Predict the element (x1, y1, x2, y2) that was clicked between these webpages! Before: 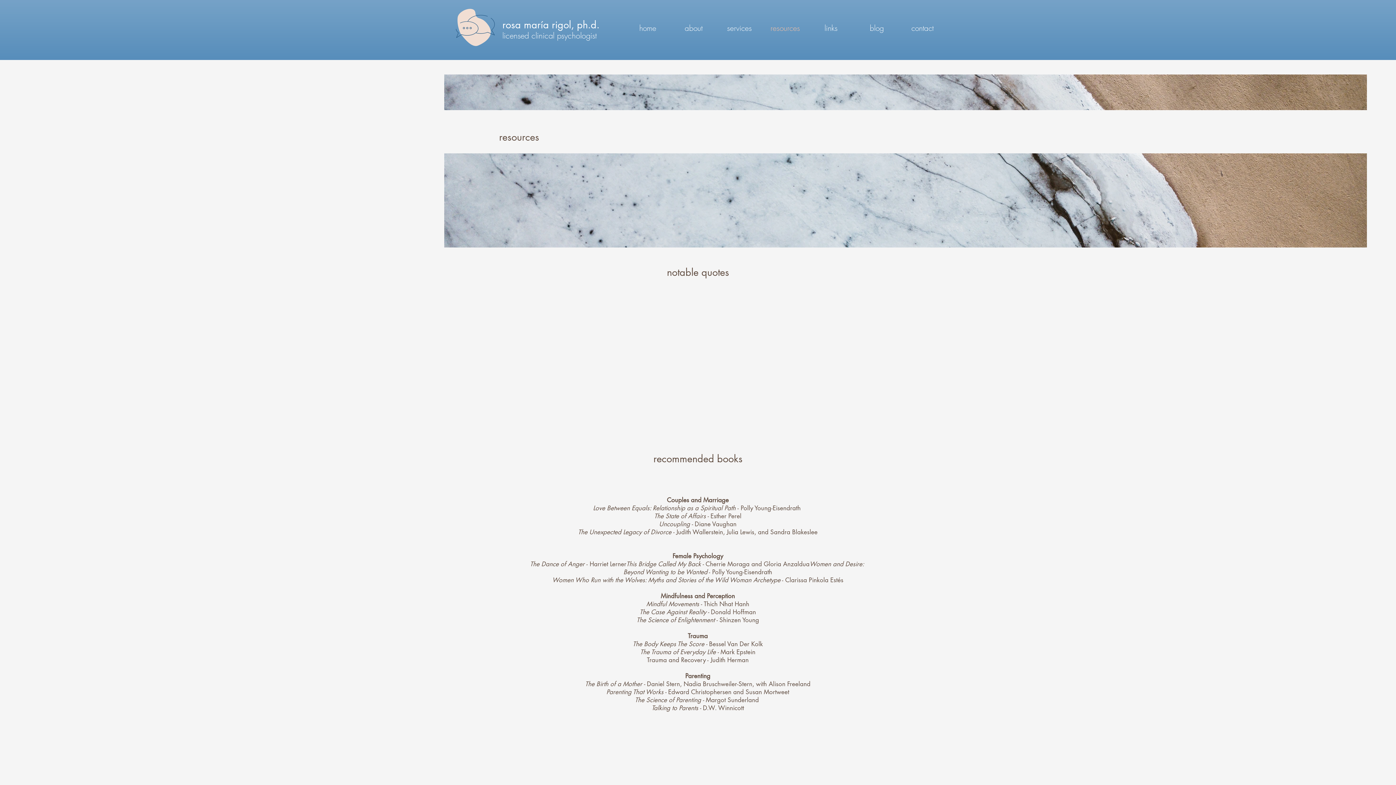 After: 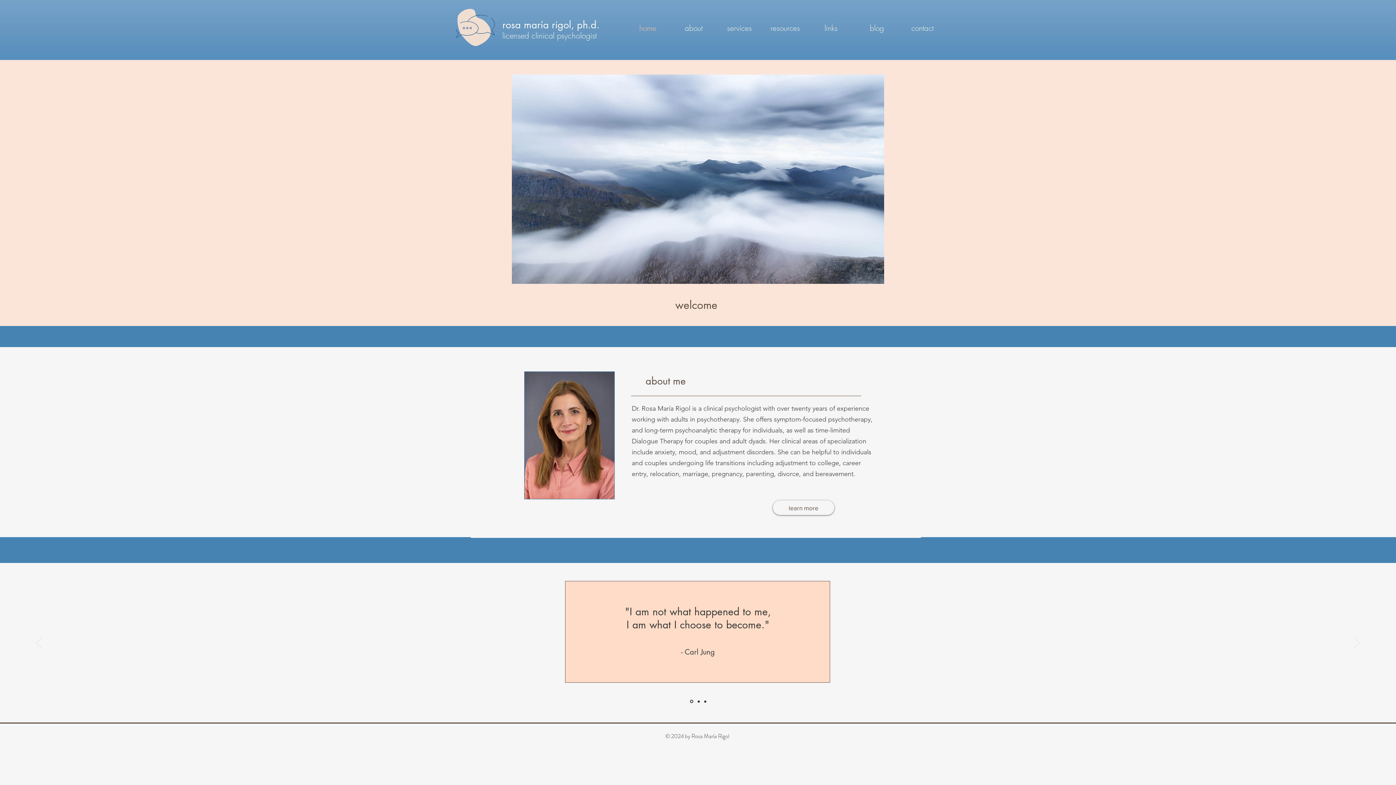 Action: label: home bbox: (625, 18, 670, 37)